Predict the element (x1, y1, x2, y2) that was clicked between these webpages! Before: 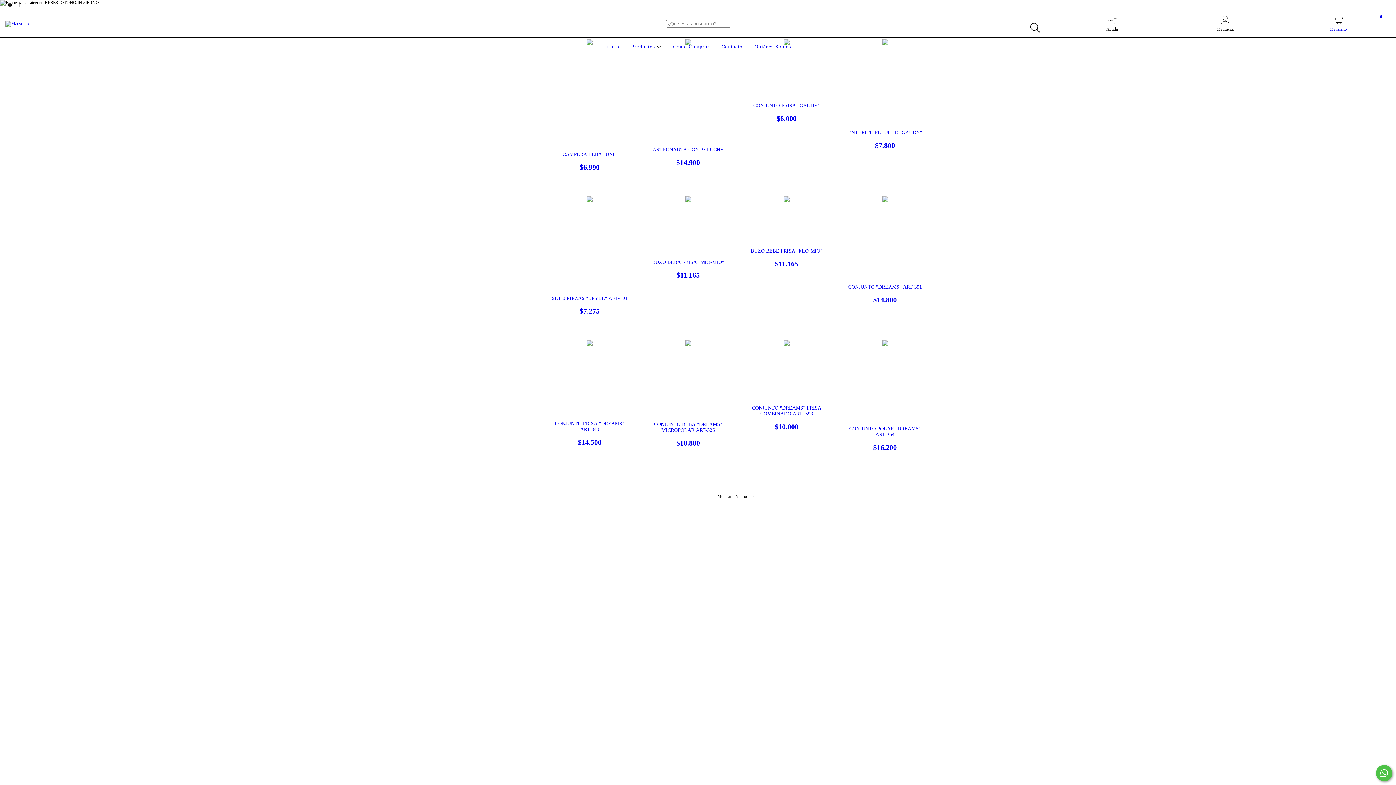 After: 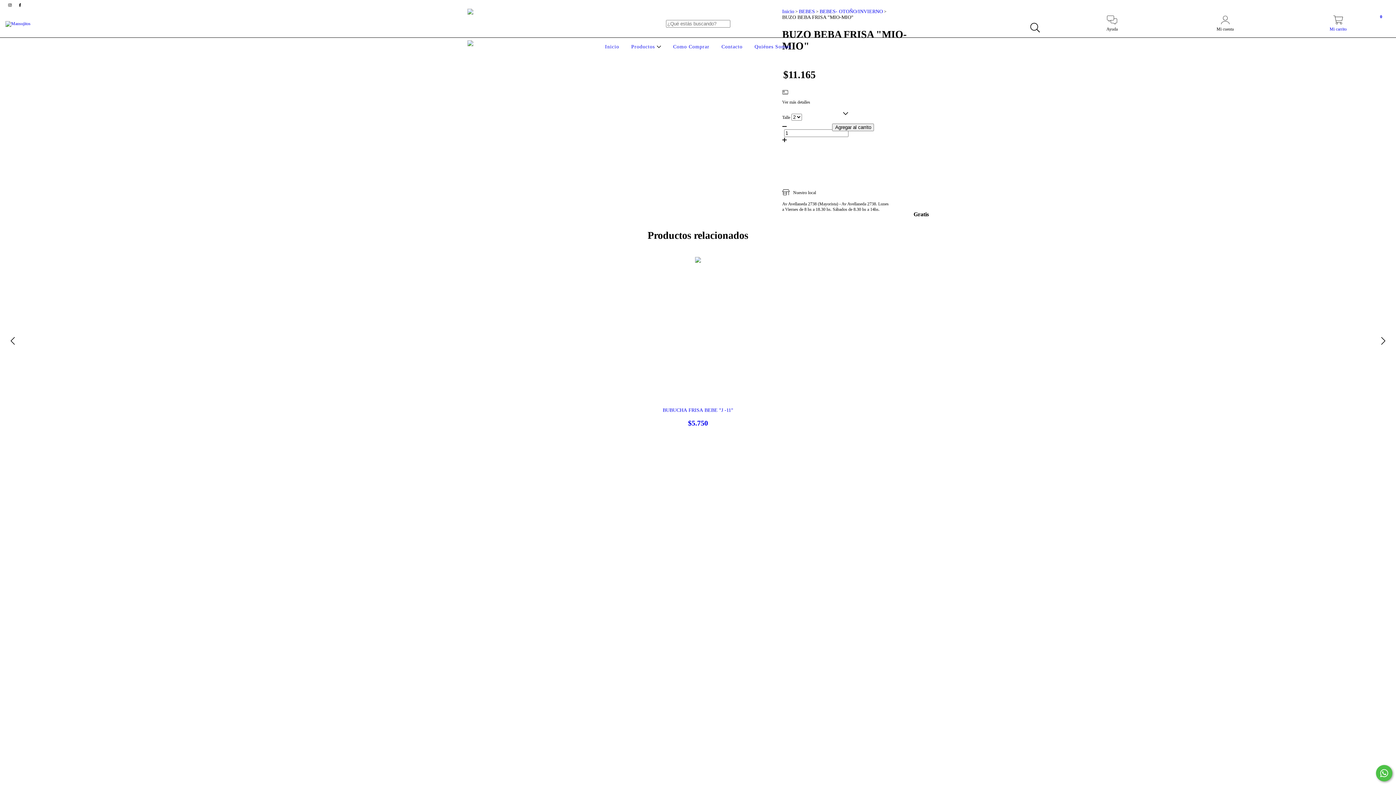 Action: label: BUZO BEBA FRISA "MIO-MIO" bbox: (650, 259, 726, 279)